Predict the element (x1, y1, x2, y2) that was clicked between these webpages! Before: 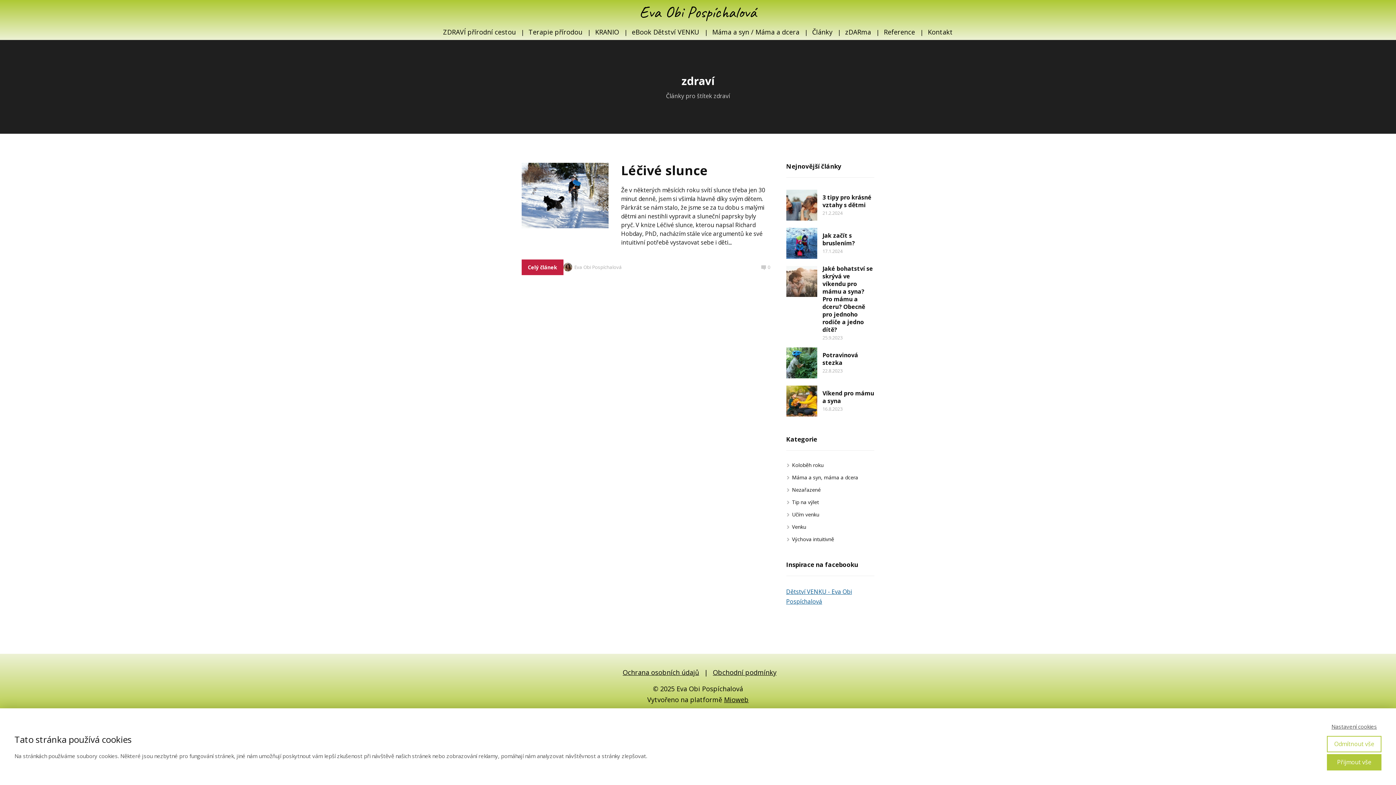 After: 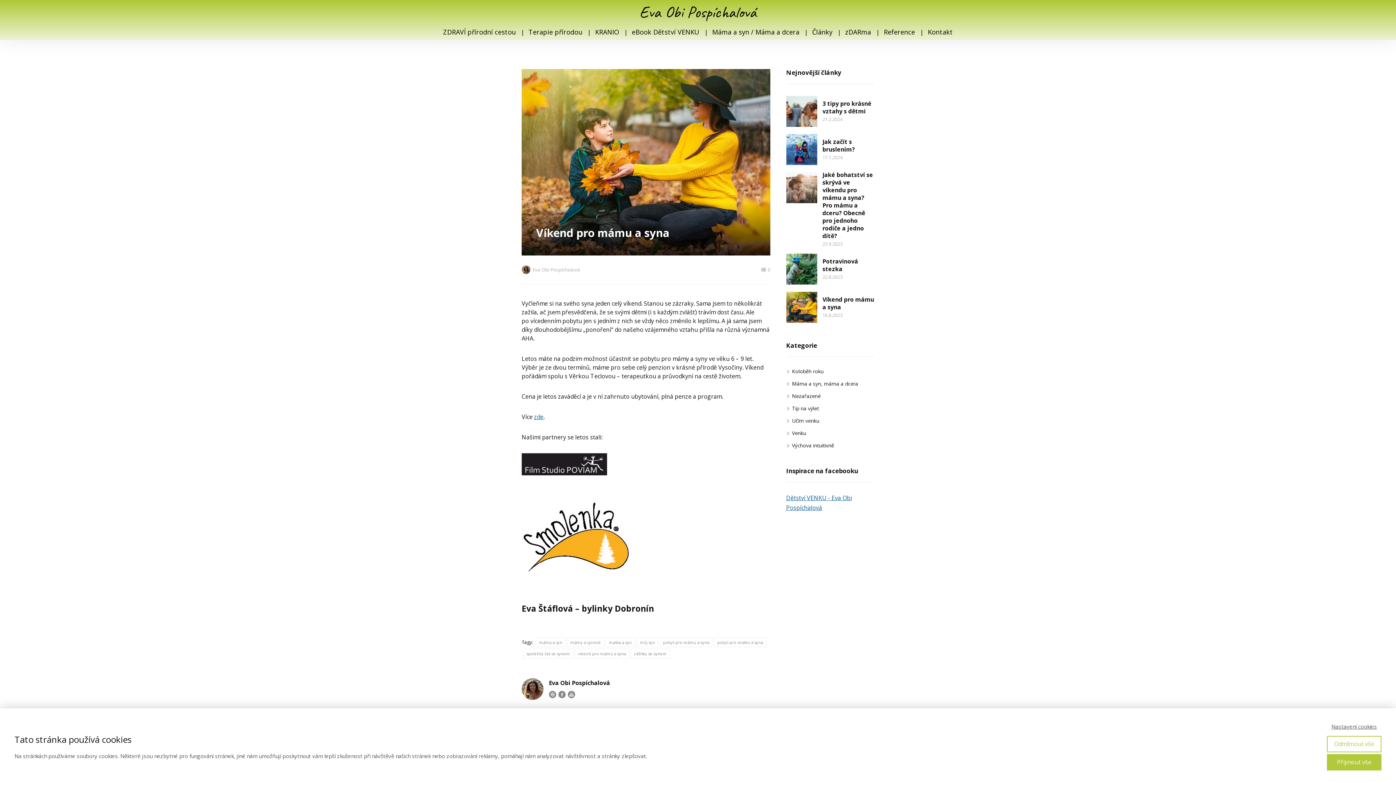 Action: bbox: (786, 385, 817, 416)